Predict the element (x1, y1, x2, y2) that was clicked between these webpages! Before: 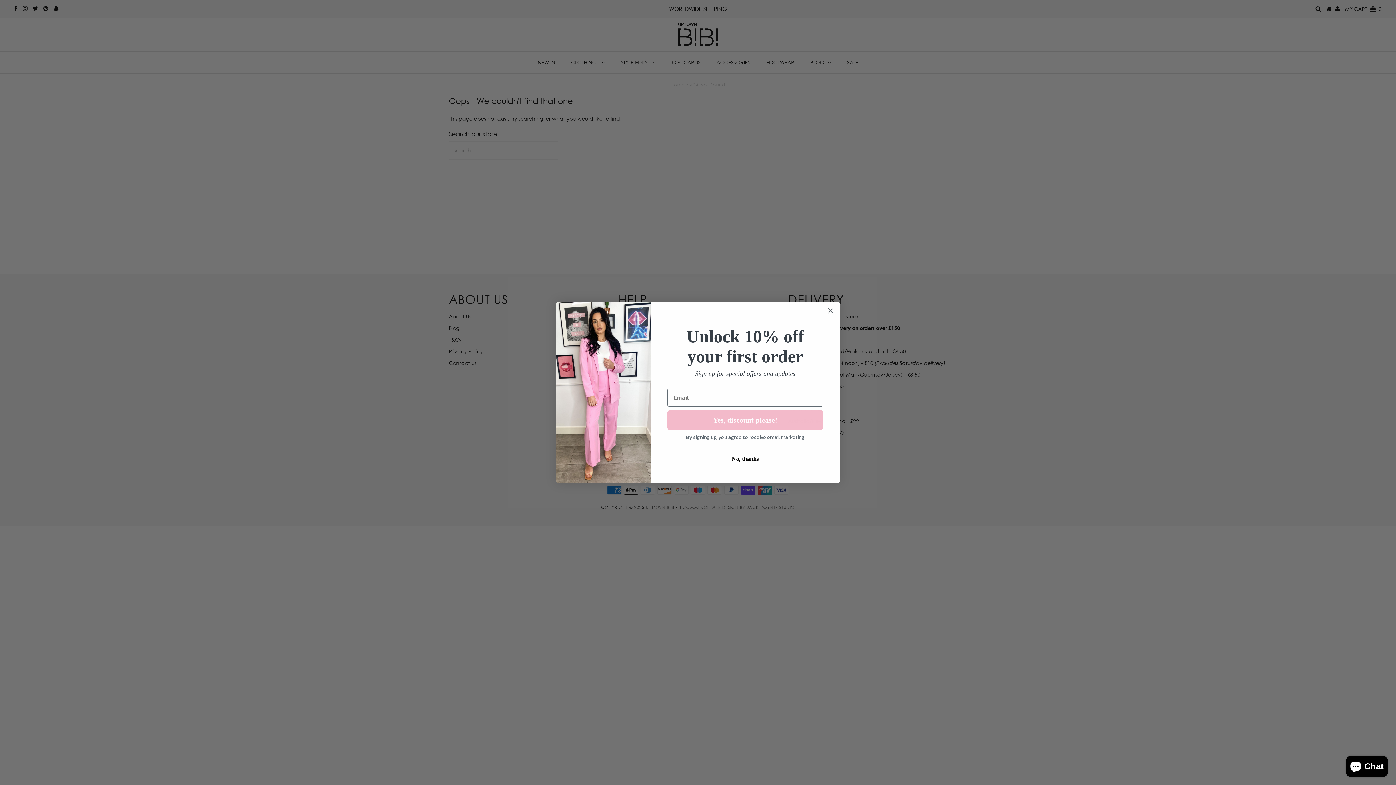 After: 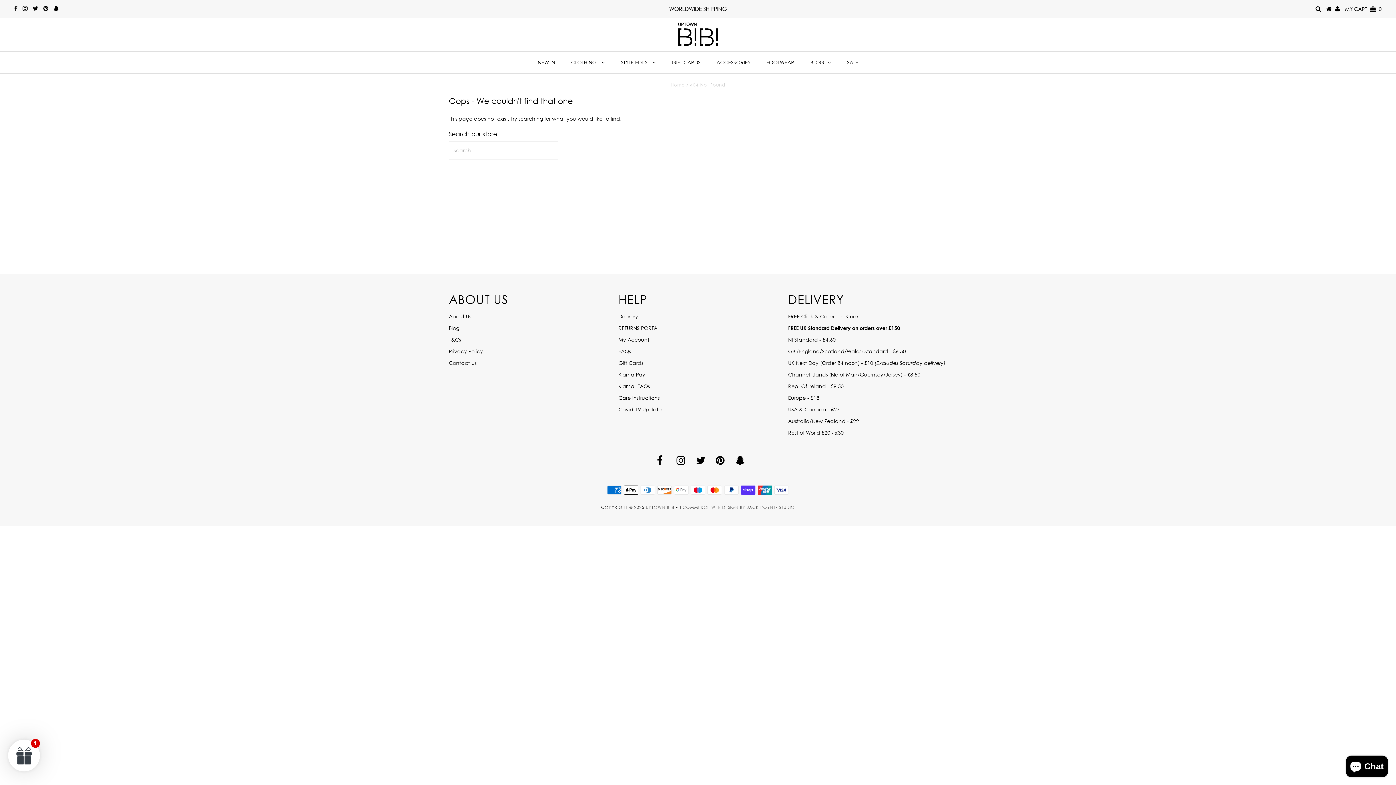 Action: bbox: (824, 304, 837, 317) label: Close dialog